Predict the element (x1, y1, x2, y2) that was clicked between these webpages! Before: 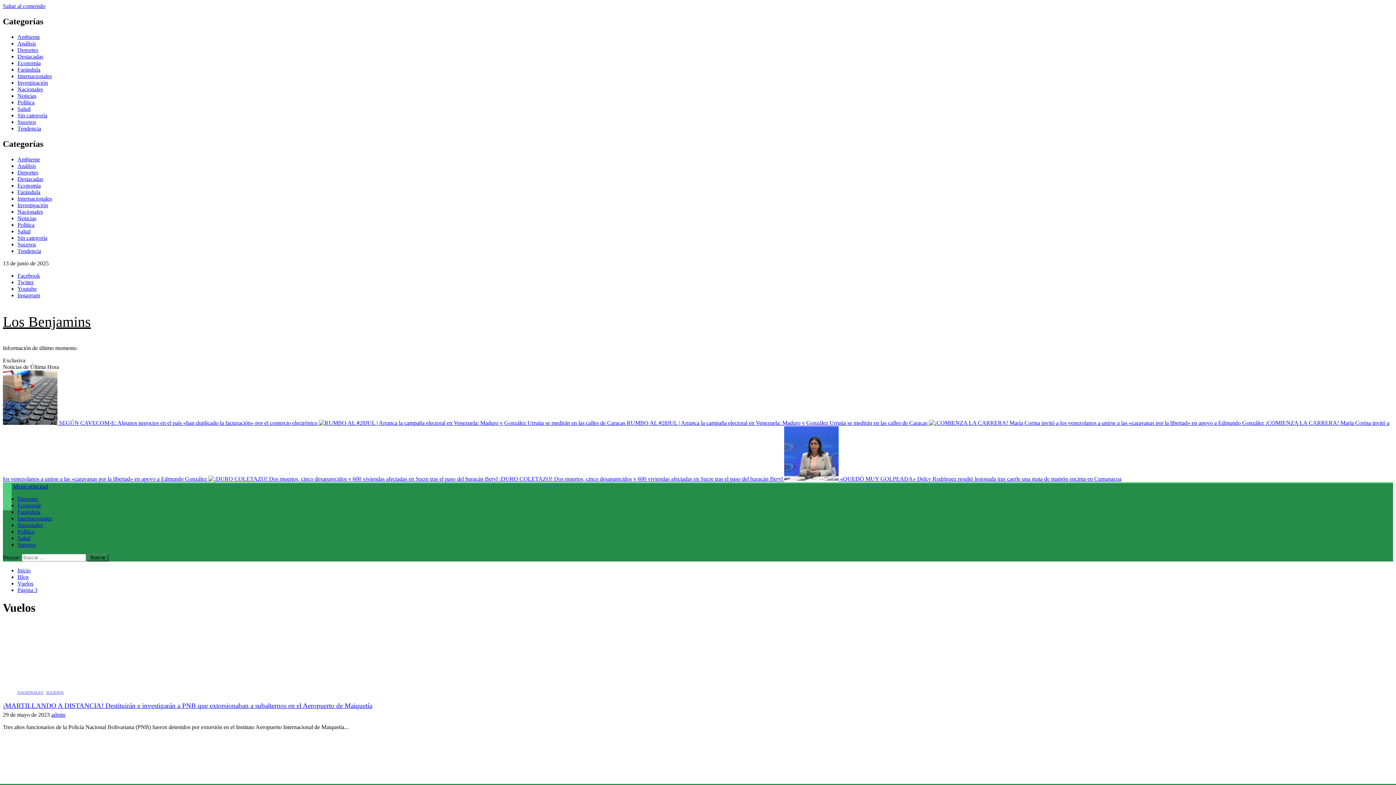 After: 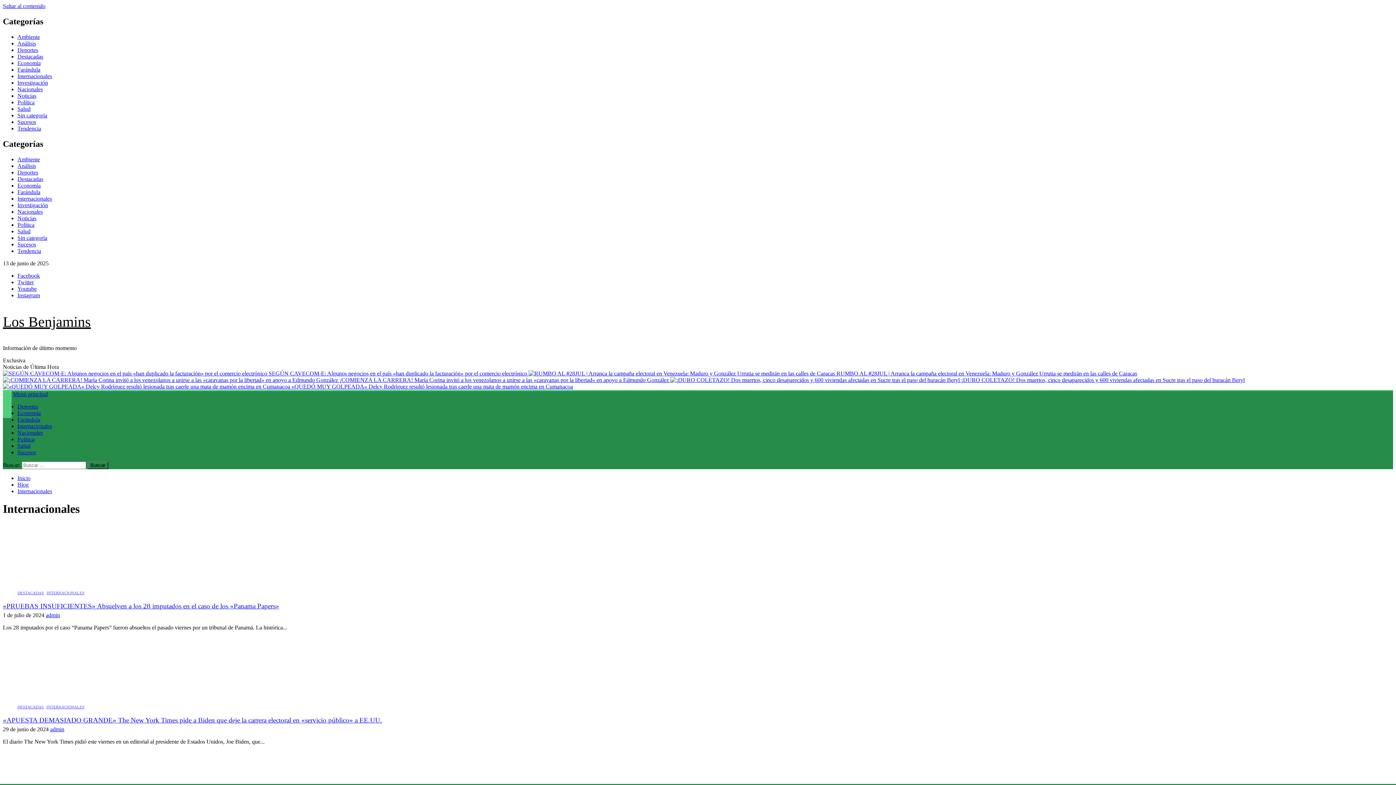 Action: bbox: (17, 195, 52, 201) label: Internacionales